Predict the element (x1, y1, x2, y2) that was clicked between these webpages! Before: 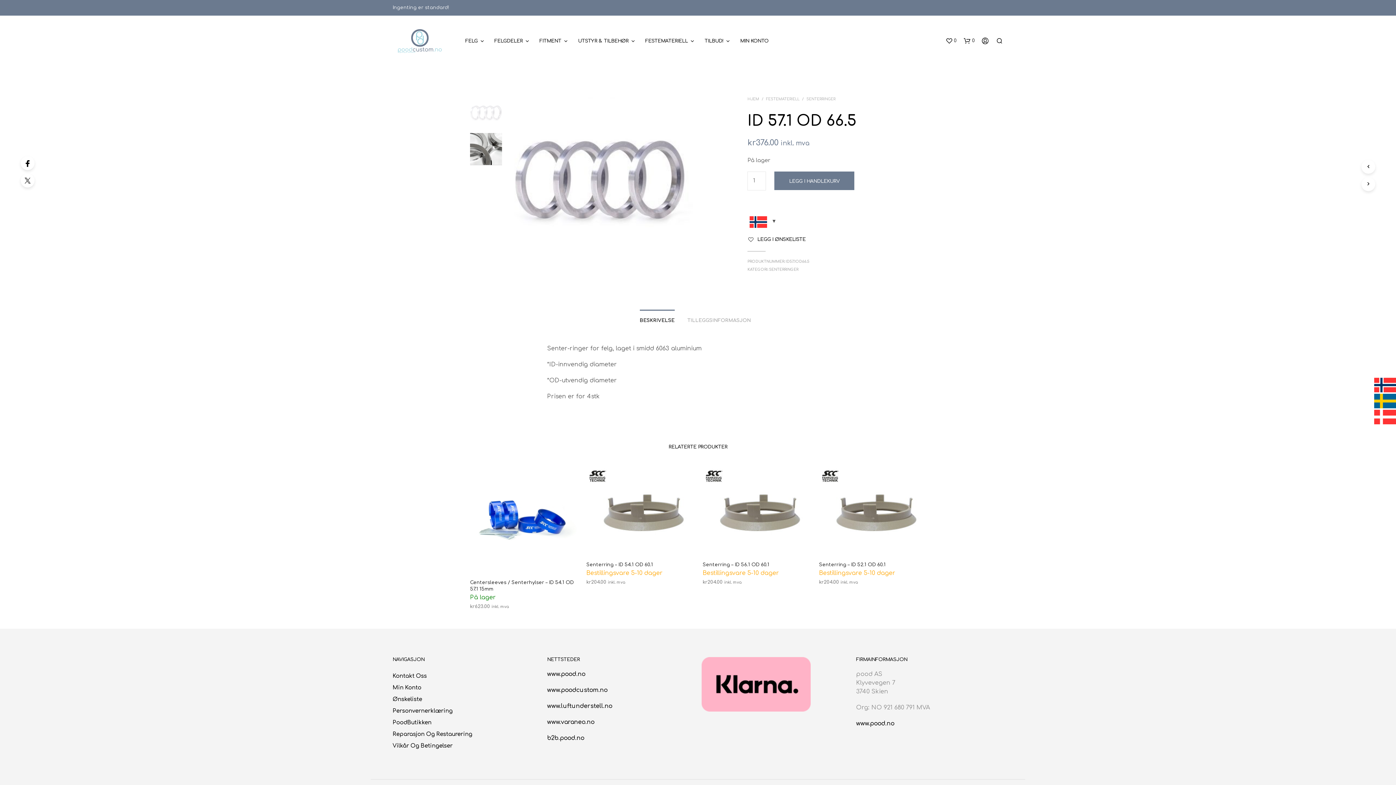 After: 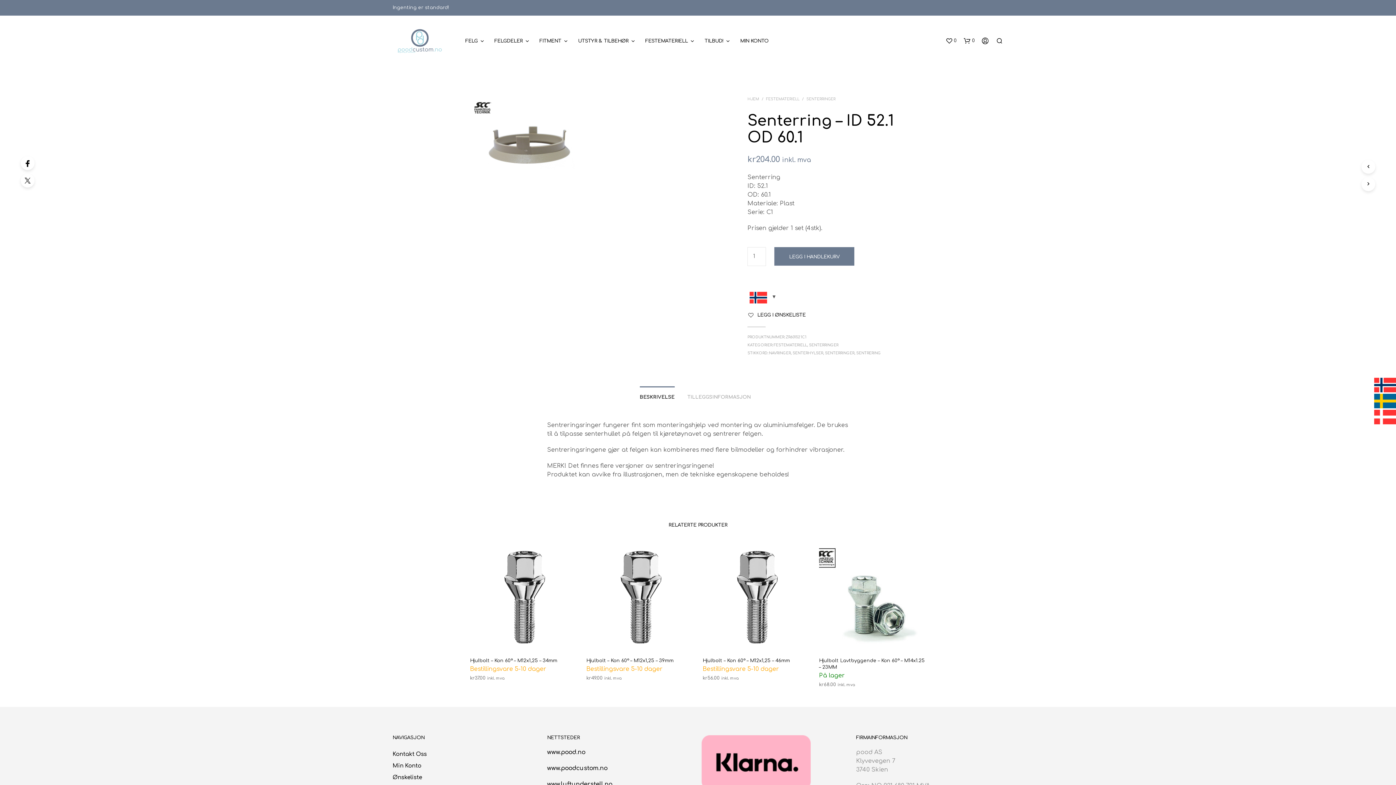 Action: bbox: (819, 466, 926, 555)